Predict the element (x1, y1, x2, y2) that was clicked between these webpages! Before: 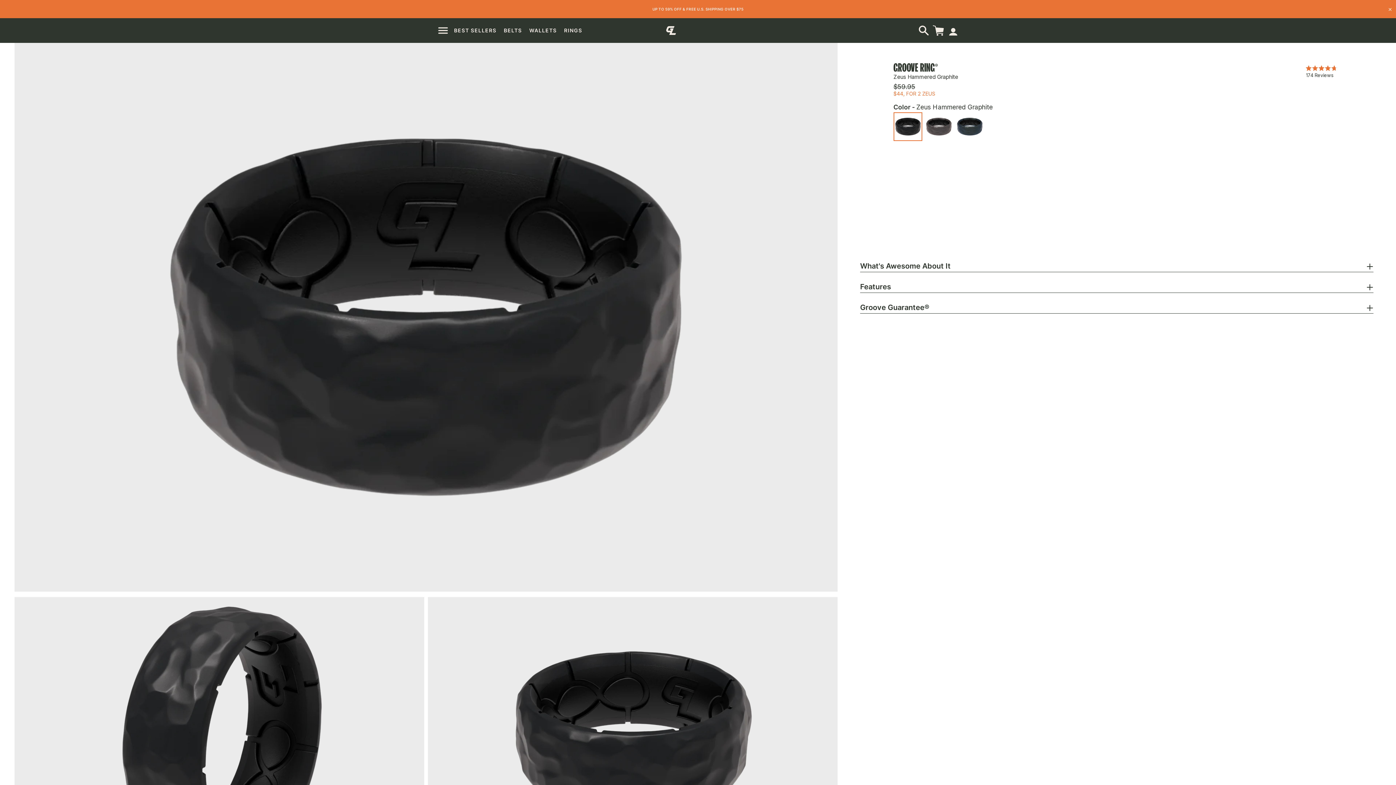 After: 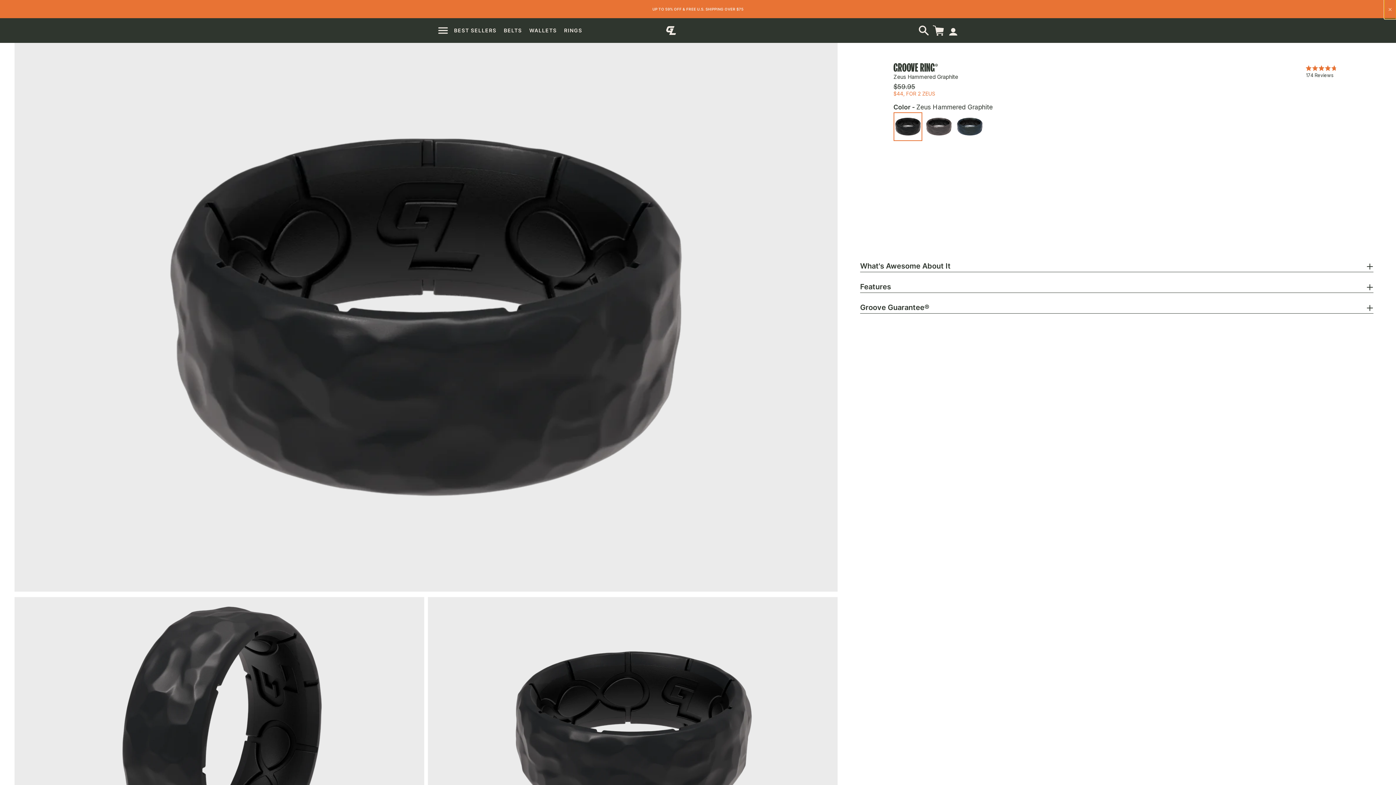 Action: label: CLOSE bbox: (1384, 0, 1396, 18)